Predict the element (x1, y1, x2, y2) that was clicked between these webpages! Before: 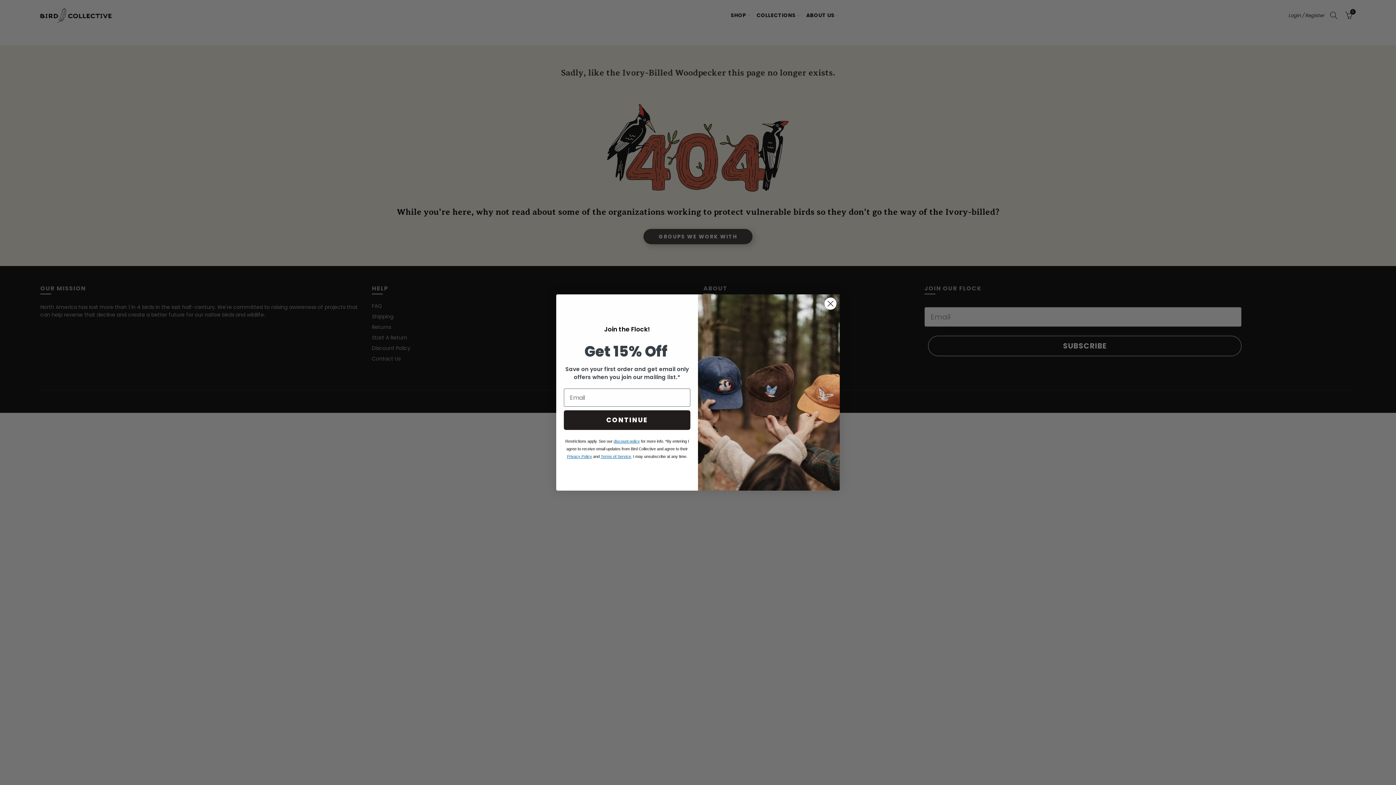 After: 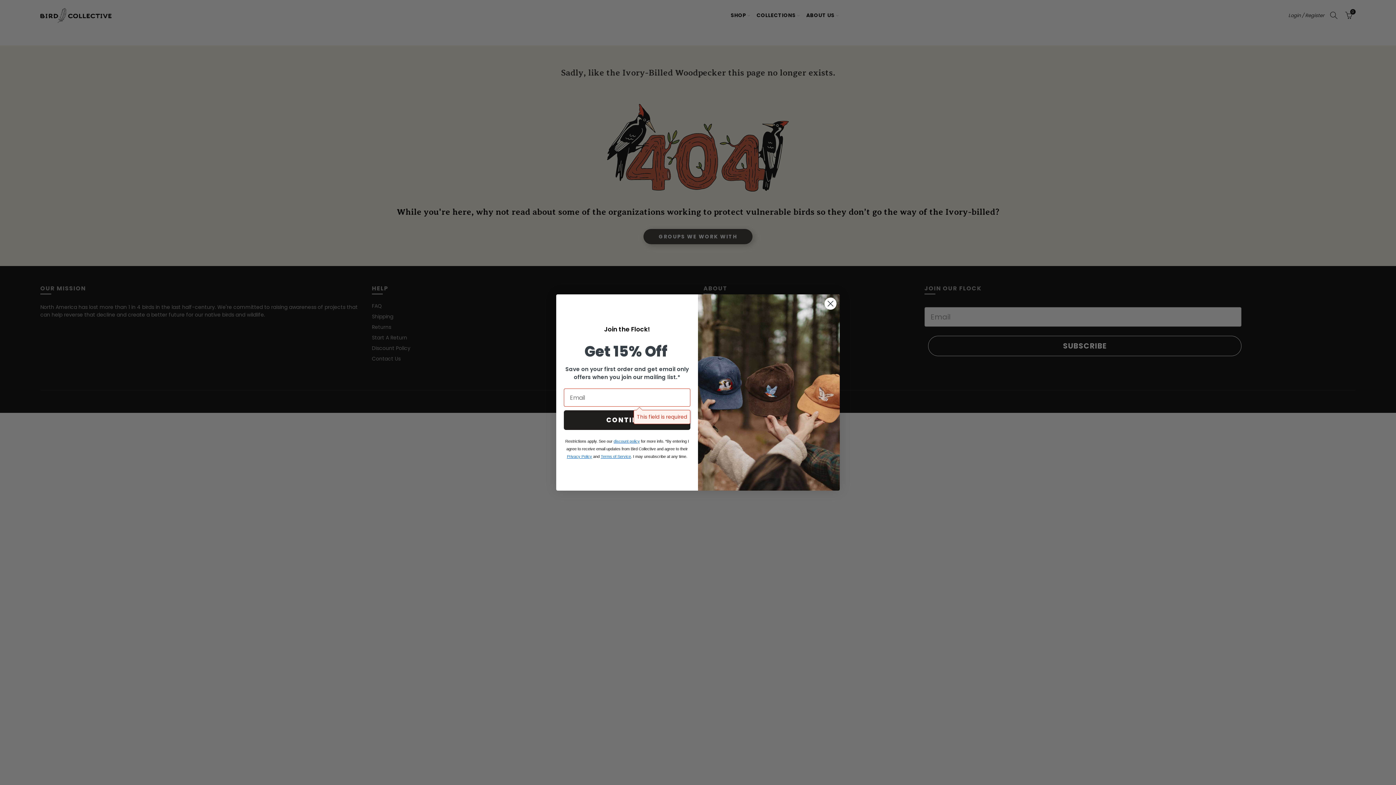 Action: label: CONTINUE bbox: (564, 410, 690, 430)